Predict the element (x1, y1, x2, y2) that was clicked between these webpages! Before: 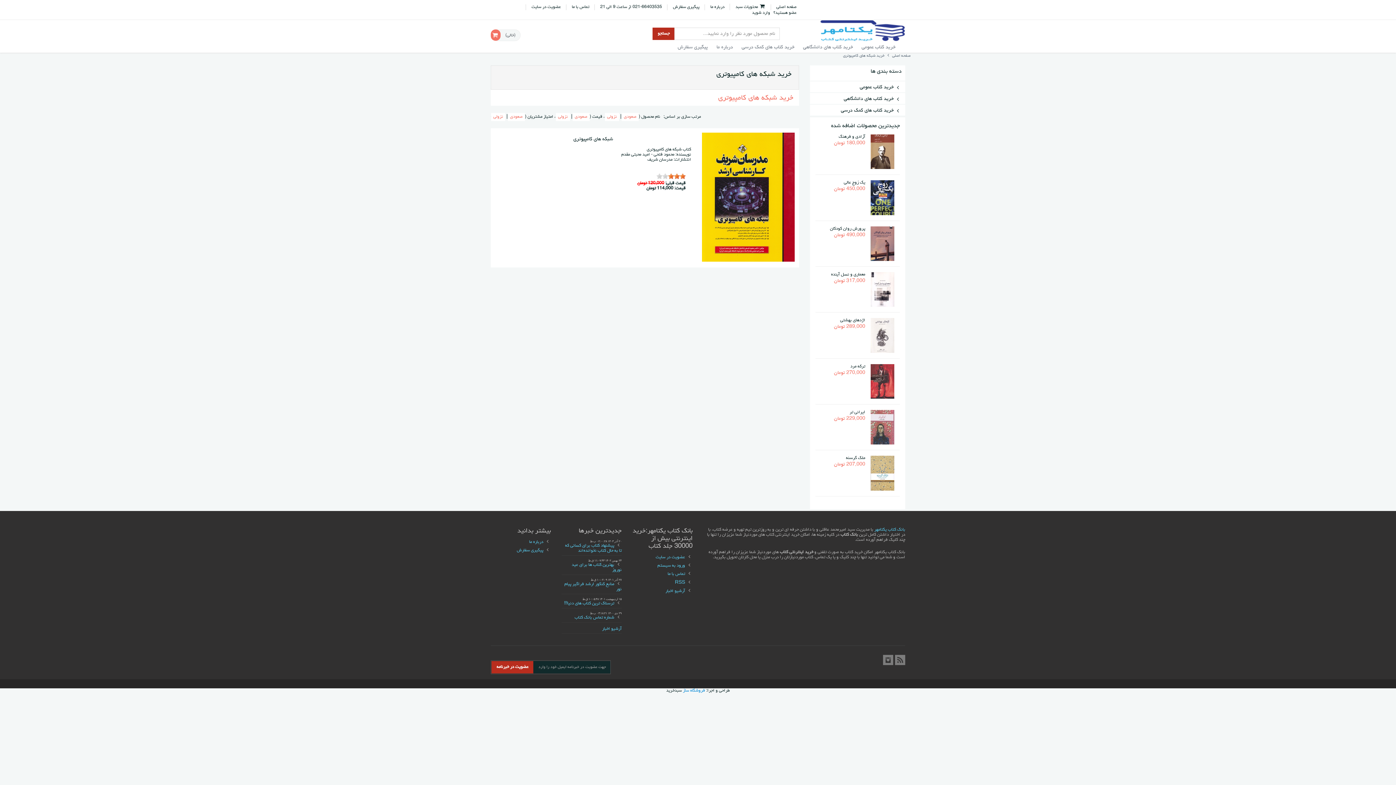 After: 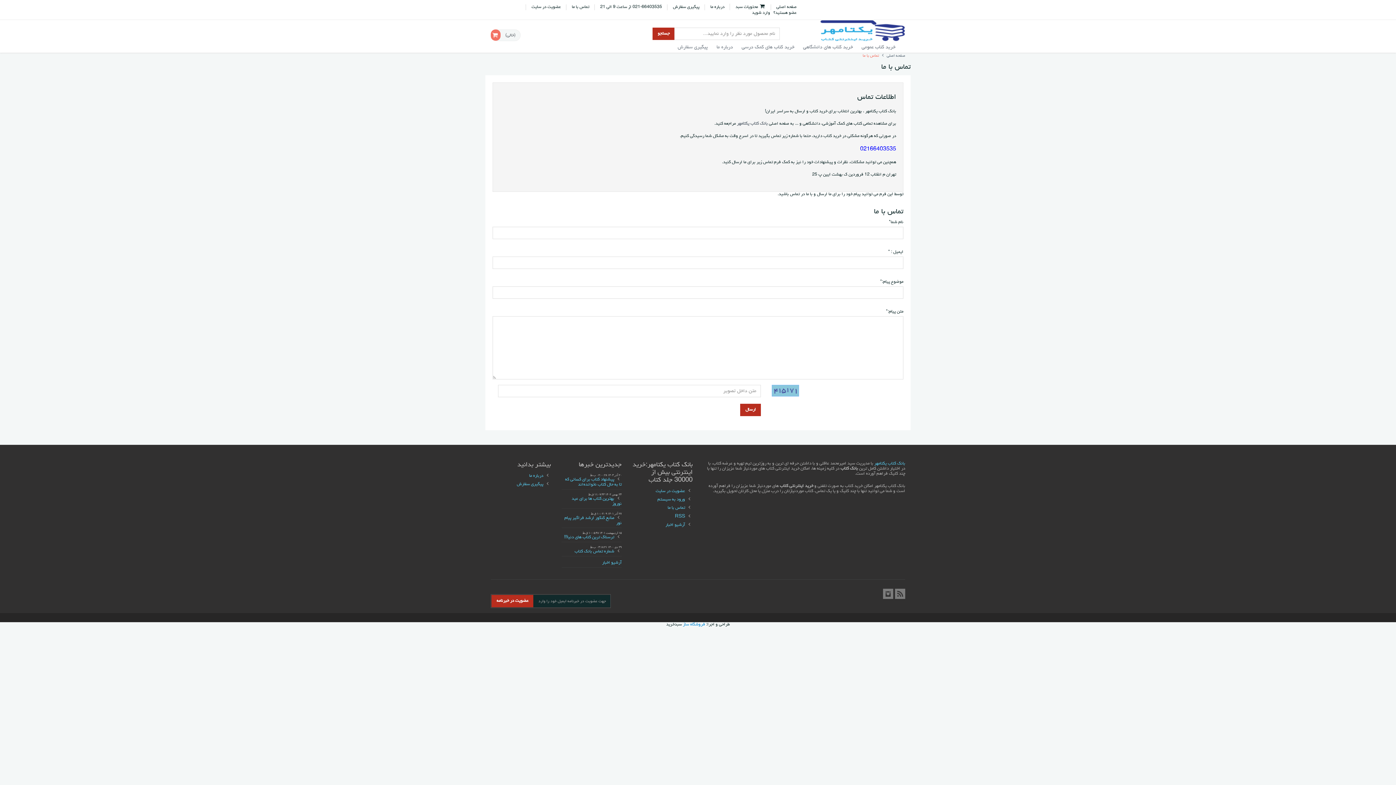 Action: bbox: (667, 571, 685, 576) label: تماس با ما